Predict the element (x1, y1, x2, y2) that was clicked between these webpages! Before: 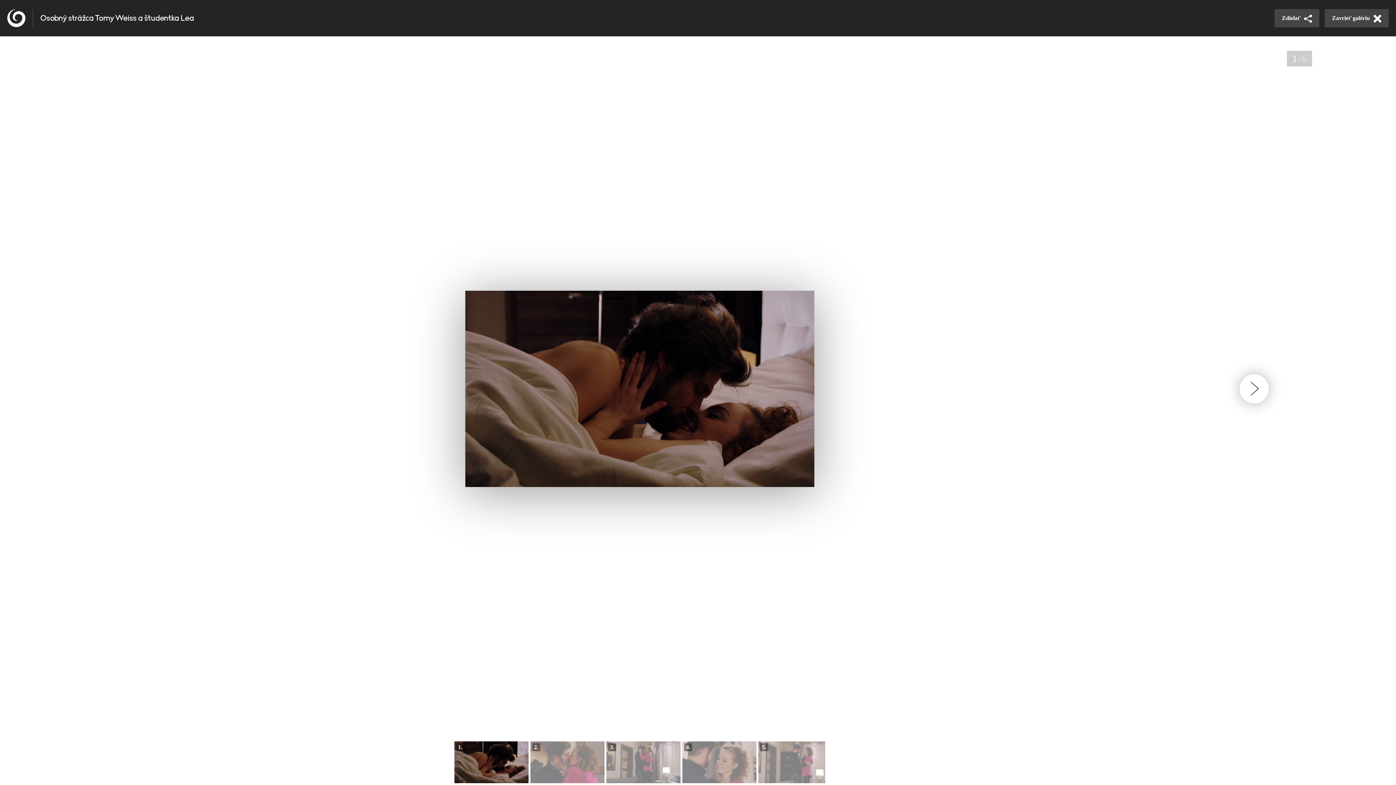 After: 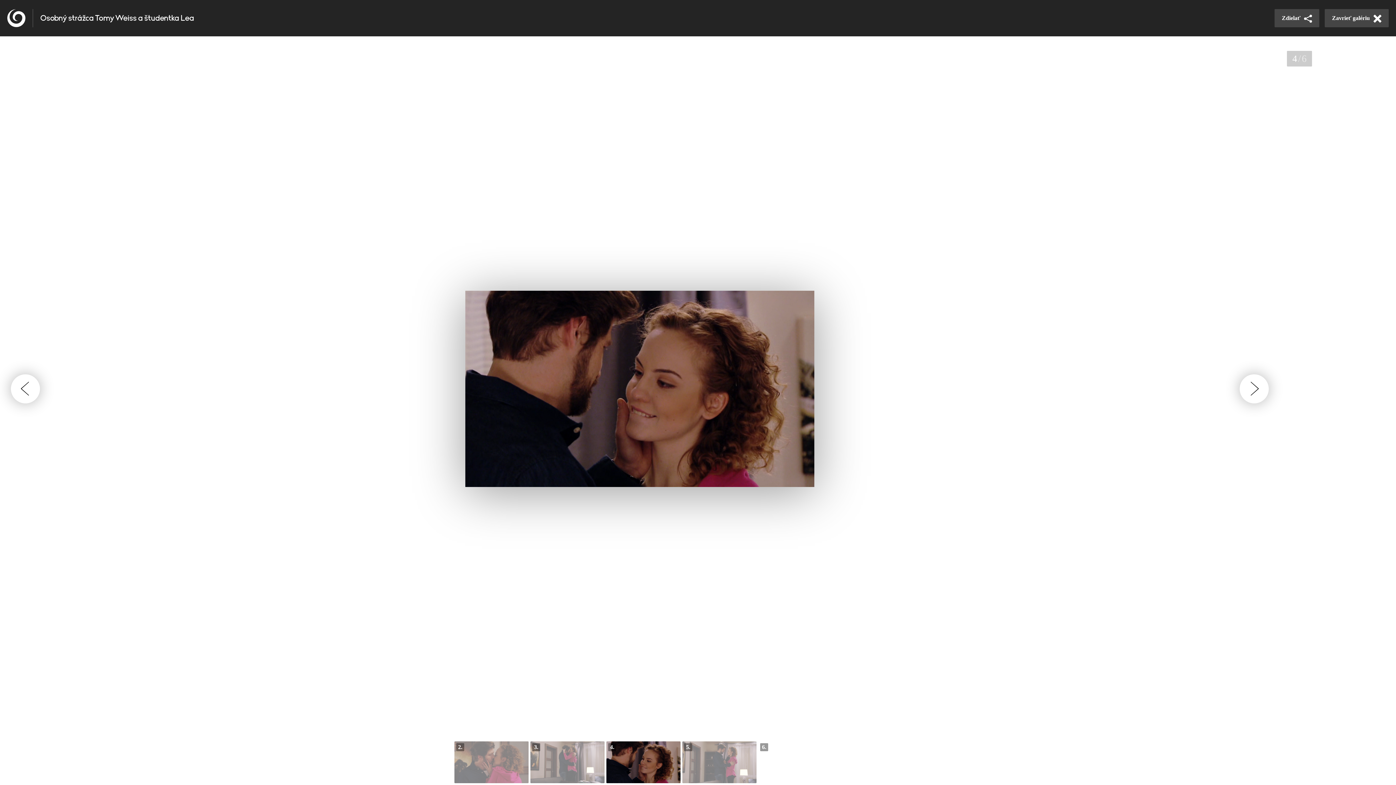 Action: bbox: (682, 741, 756, 783)